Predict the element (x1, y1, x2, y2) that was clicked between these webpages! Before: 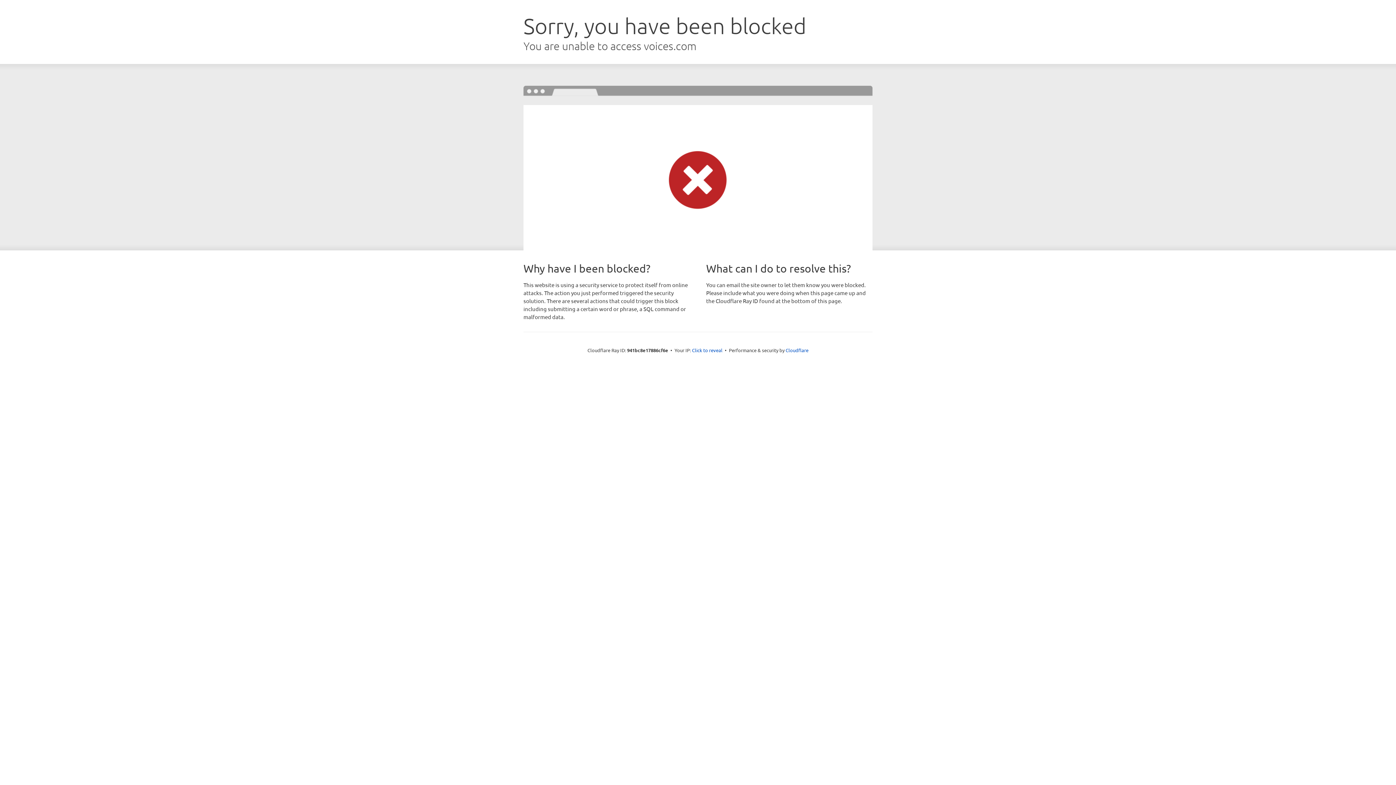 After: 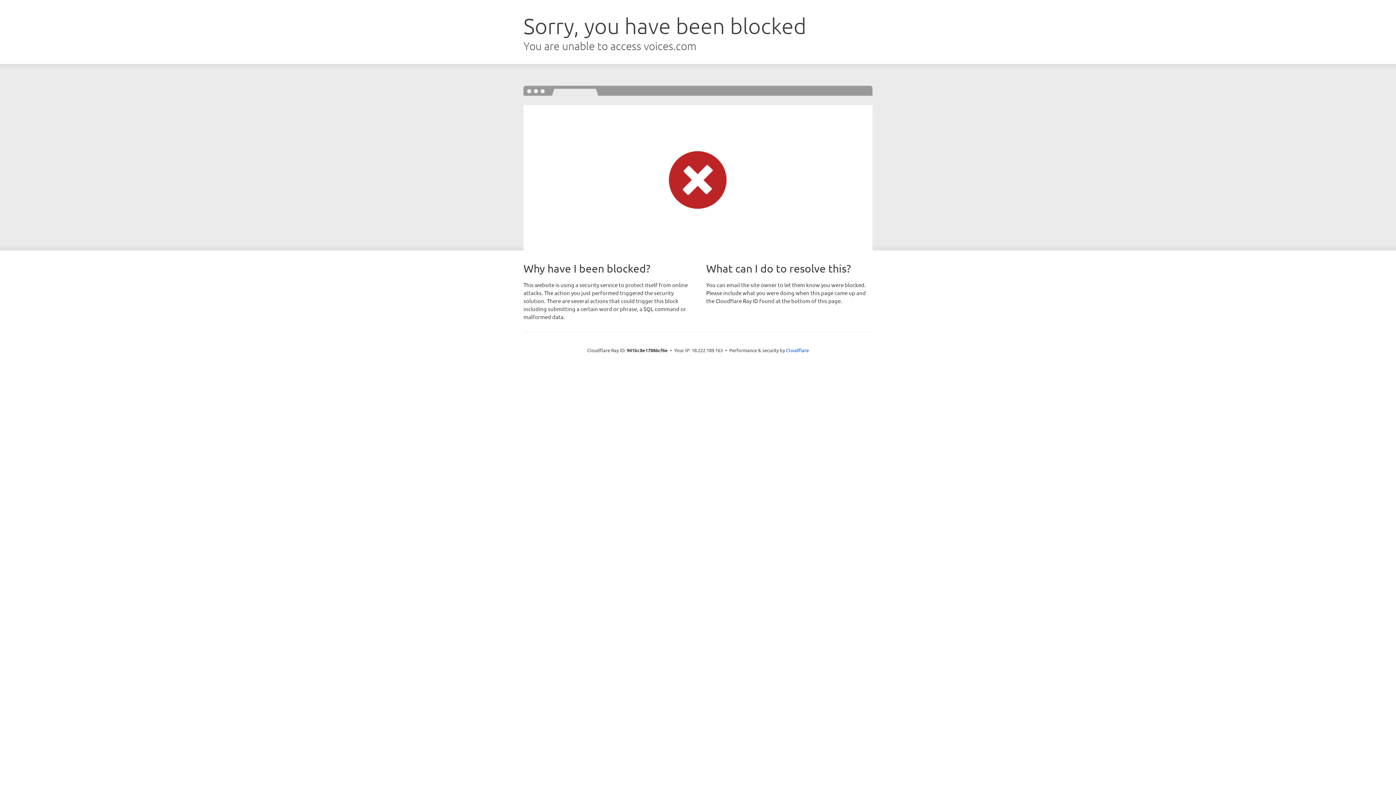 Action: bbox: (692, 346, 722, 353) label: Click to reveal